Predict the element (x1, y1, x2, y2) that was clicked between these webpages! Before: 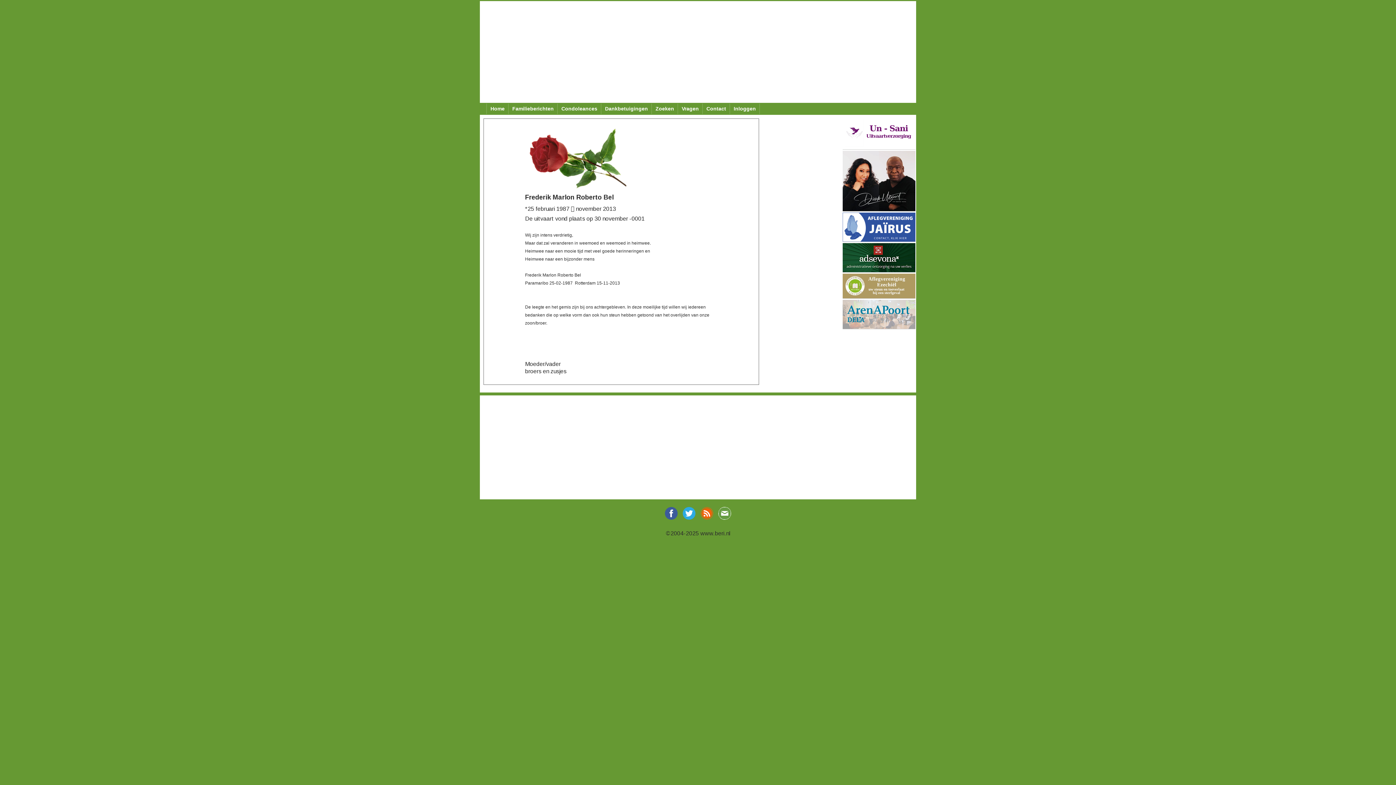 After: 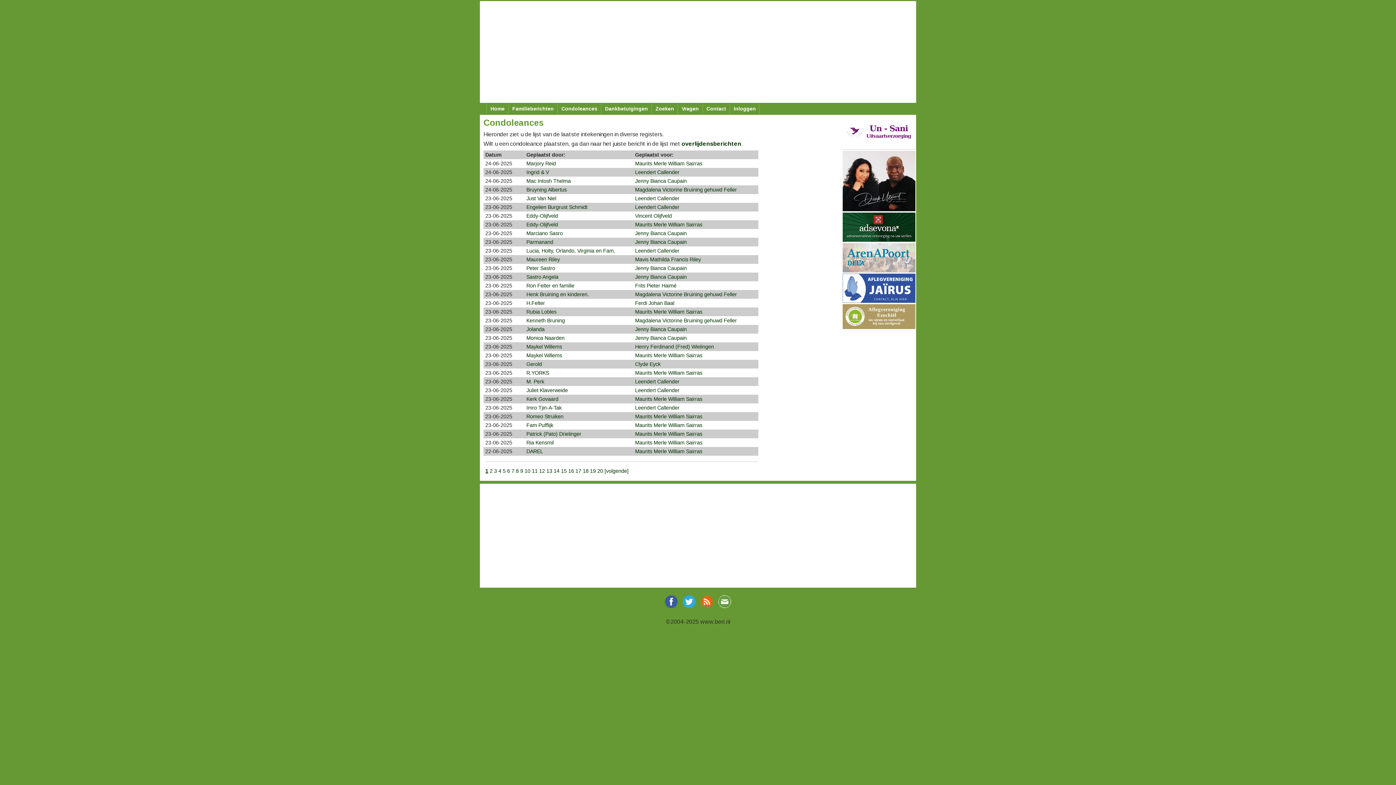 Action: label: Condoleances bbox: (557, 103, 601, 114)